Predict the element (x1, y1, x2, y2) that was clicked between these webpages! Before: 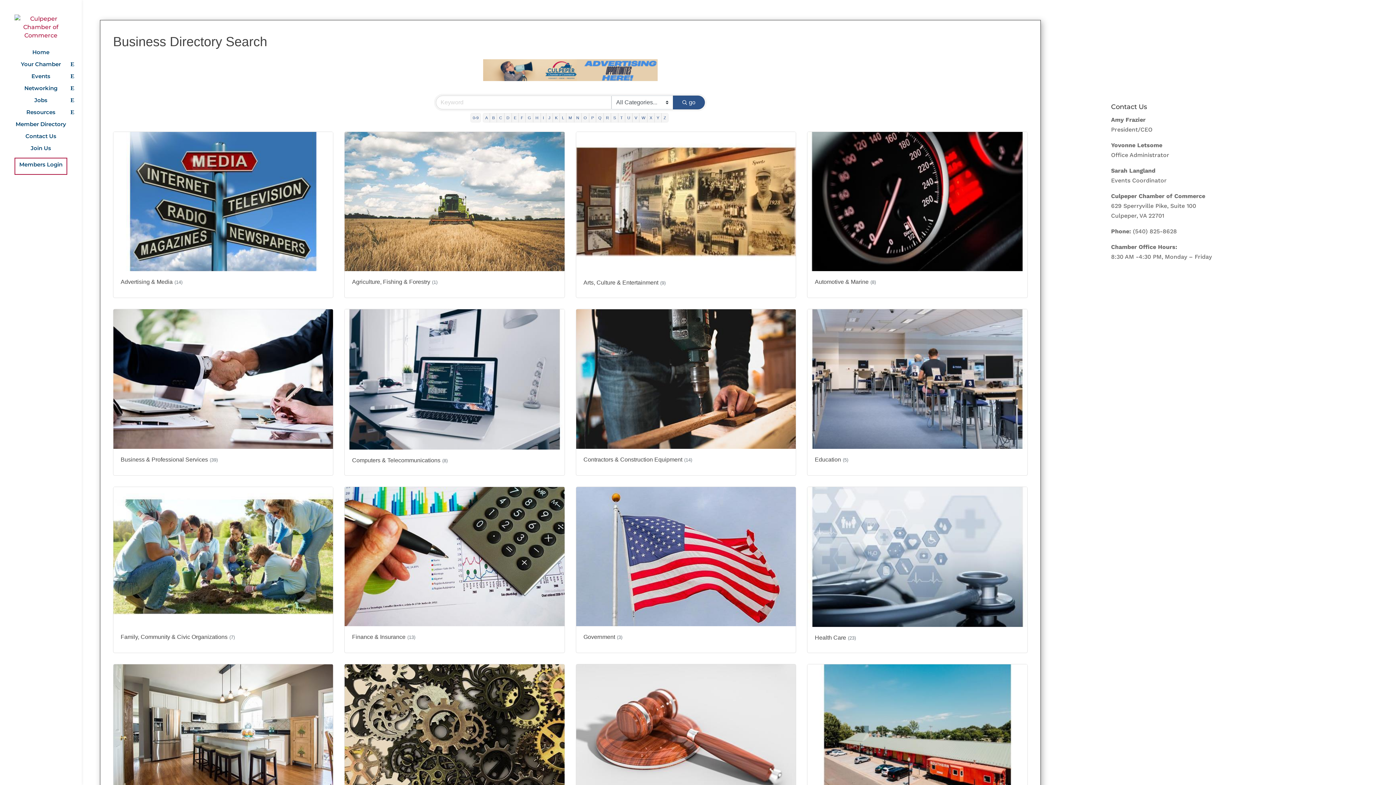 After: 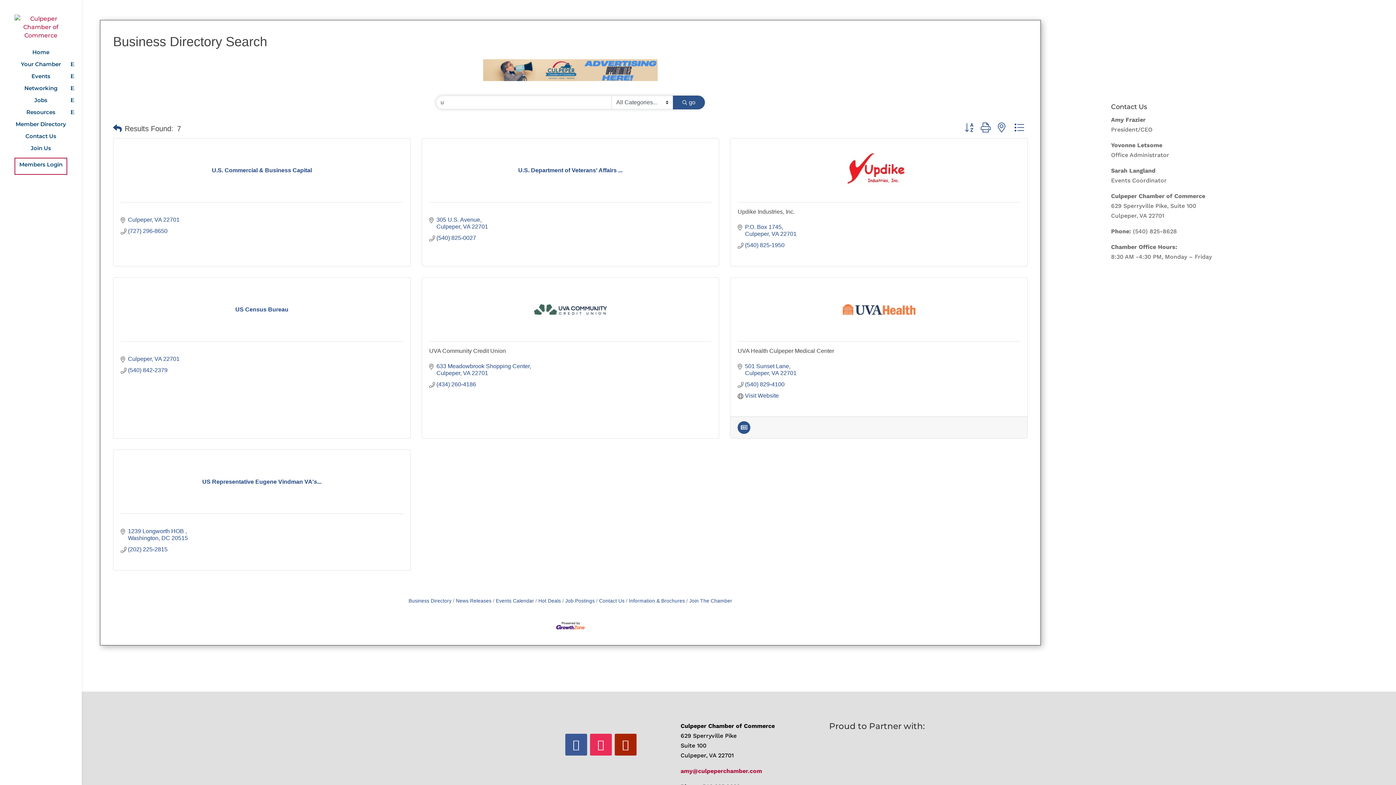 Action: label: U bbox: (625, 113, 632, 122)